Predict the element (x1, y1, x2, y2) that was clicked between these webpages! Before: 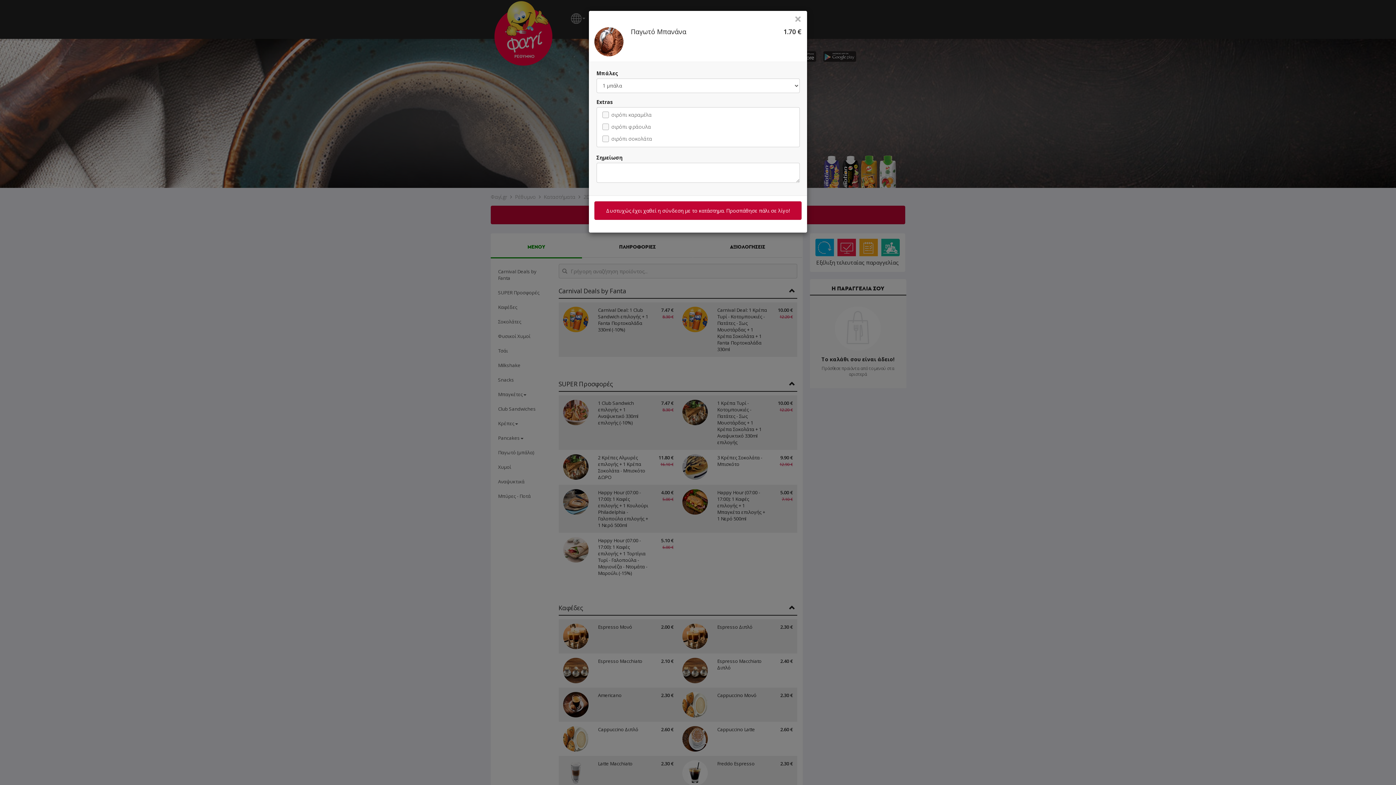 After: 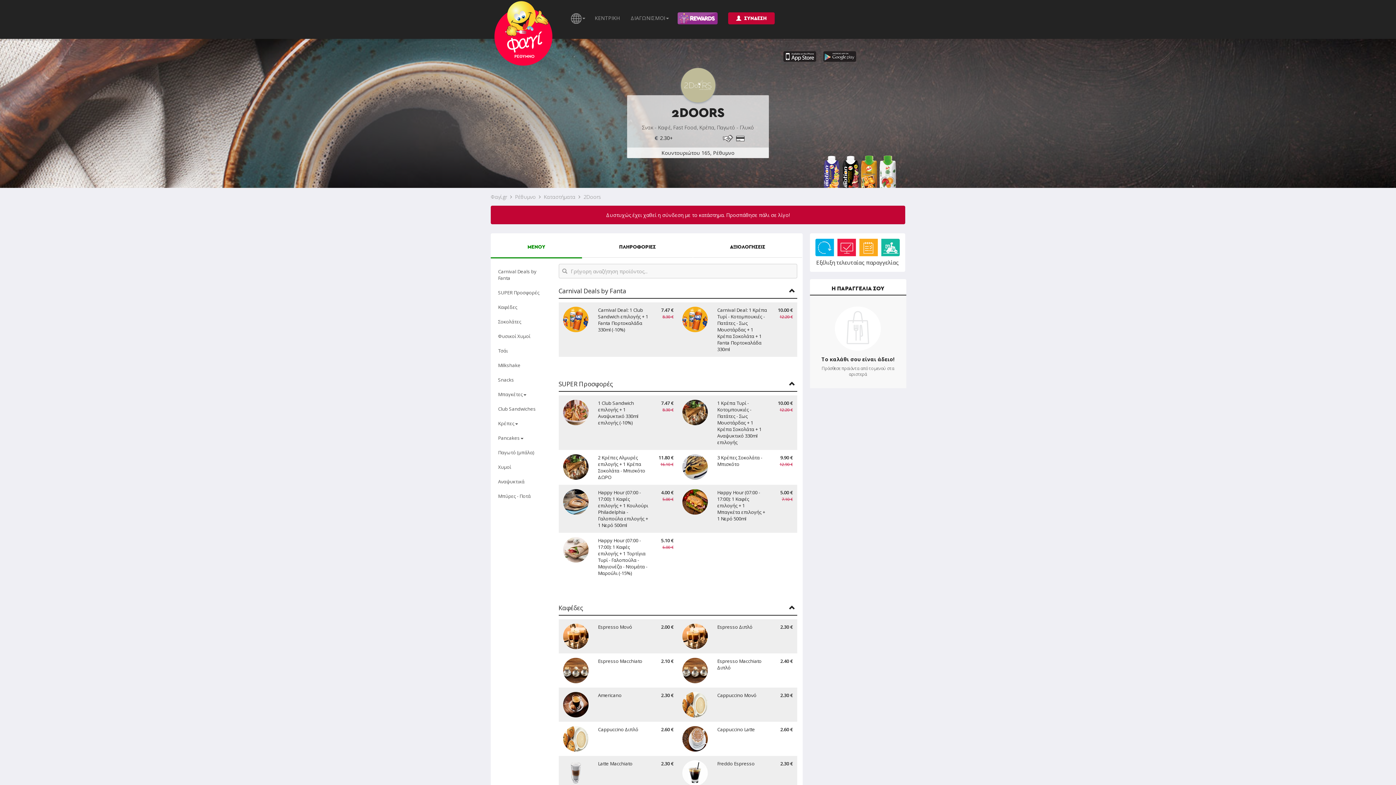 Action: label: × bbox: (794, 15, 801, 21)